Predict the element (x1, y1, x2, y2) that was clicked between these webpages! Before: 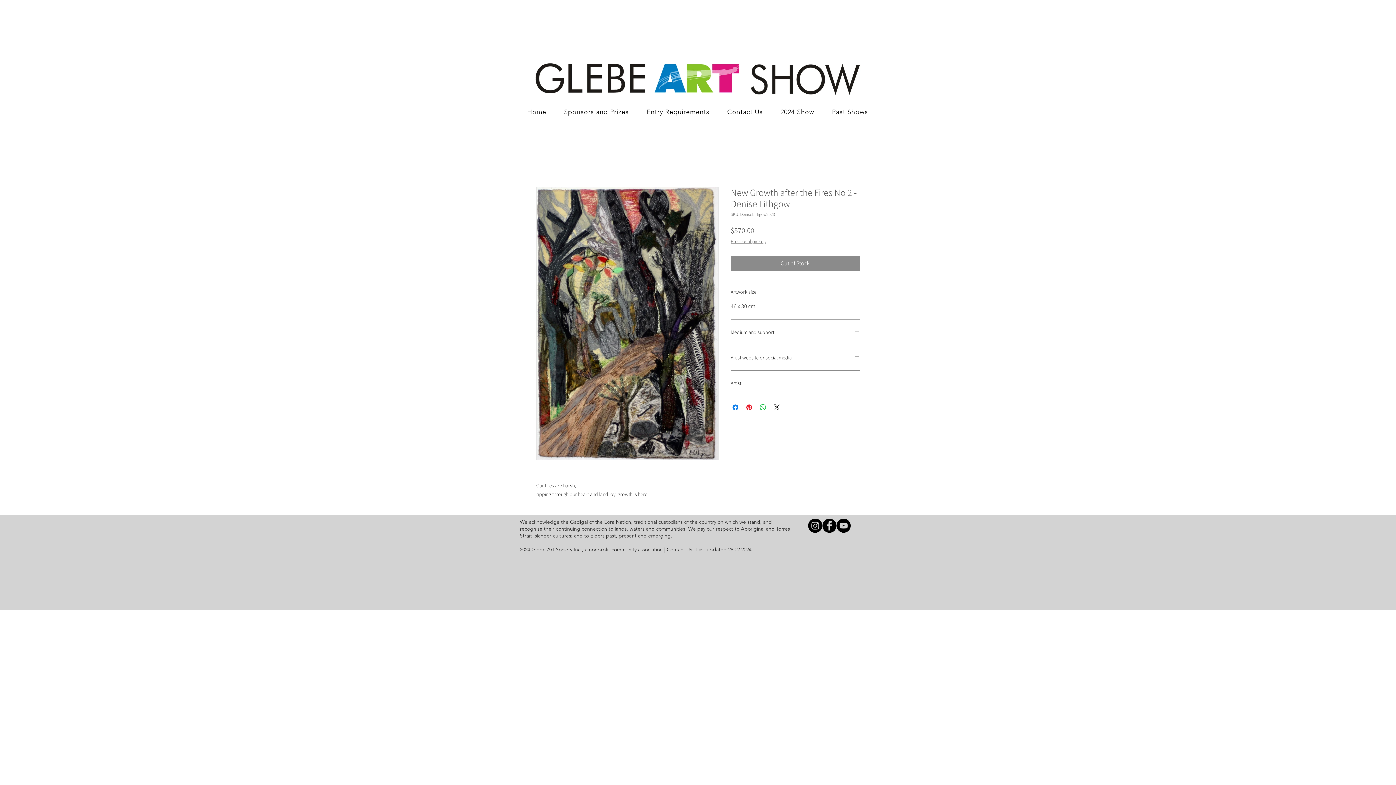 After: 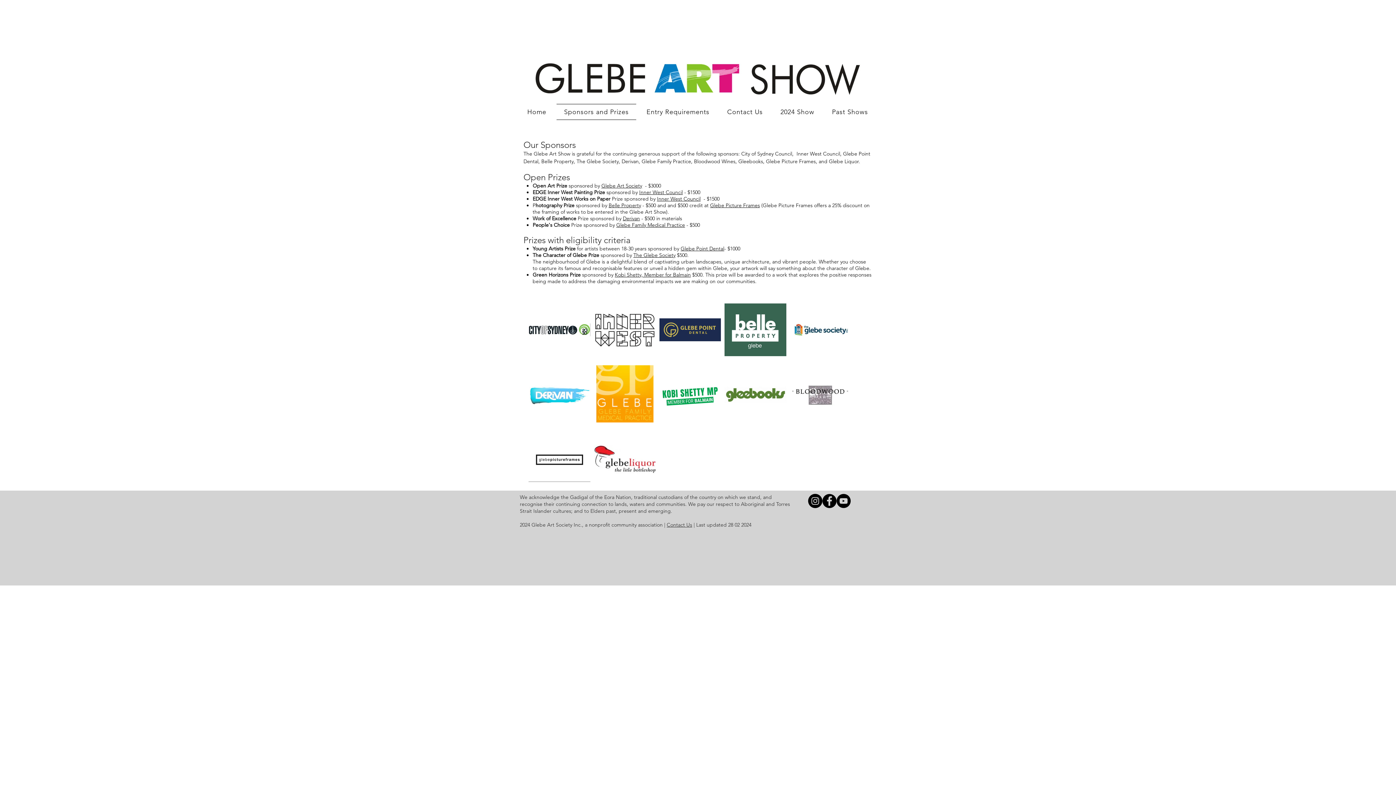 Action: label: Sponsors and Prizes bbox: (556, 104, 636, 120)